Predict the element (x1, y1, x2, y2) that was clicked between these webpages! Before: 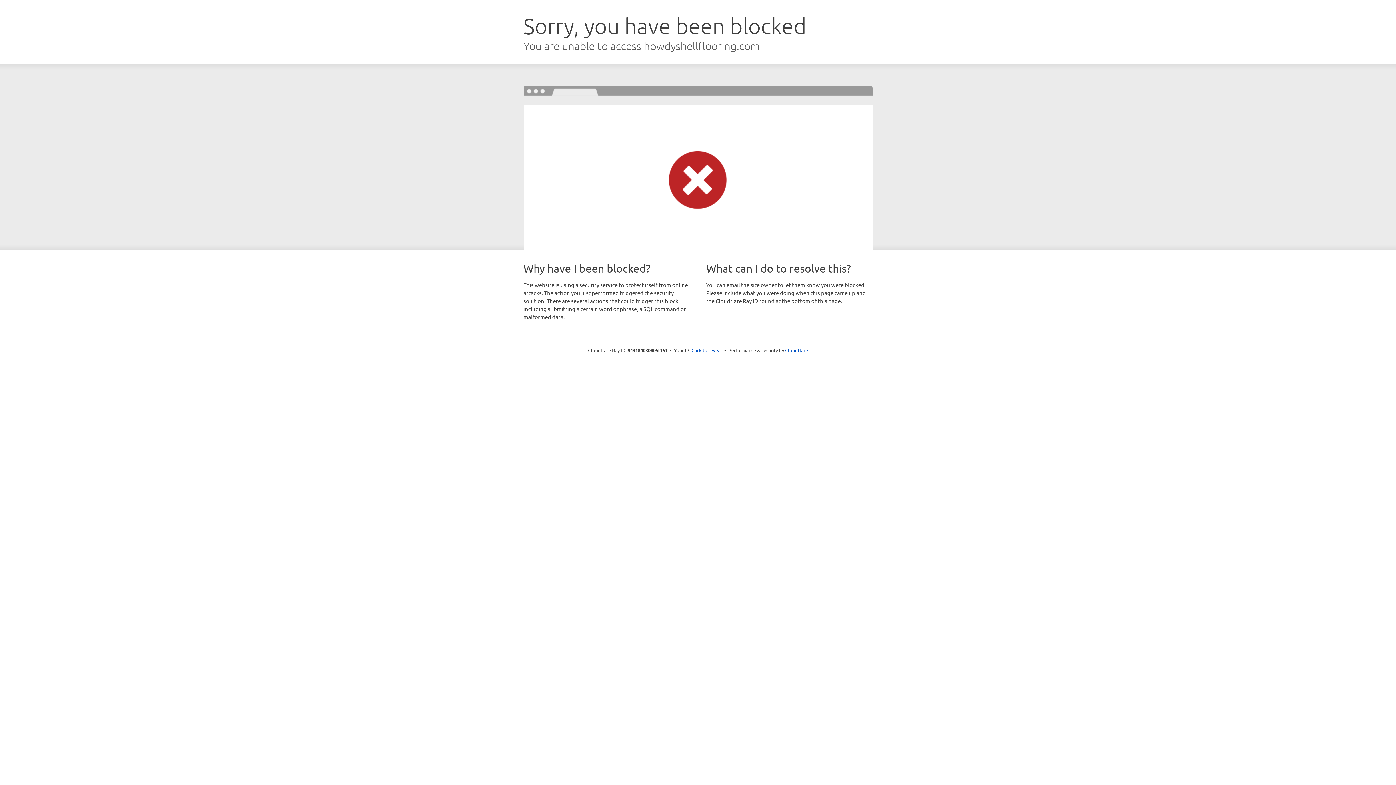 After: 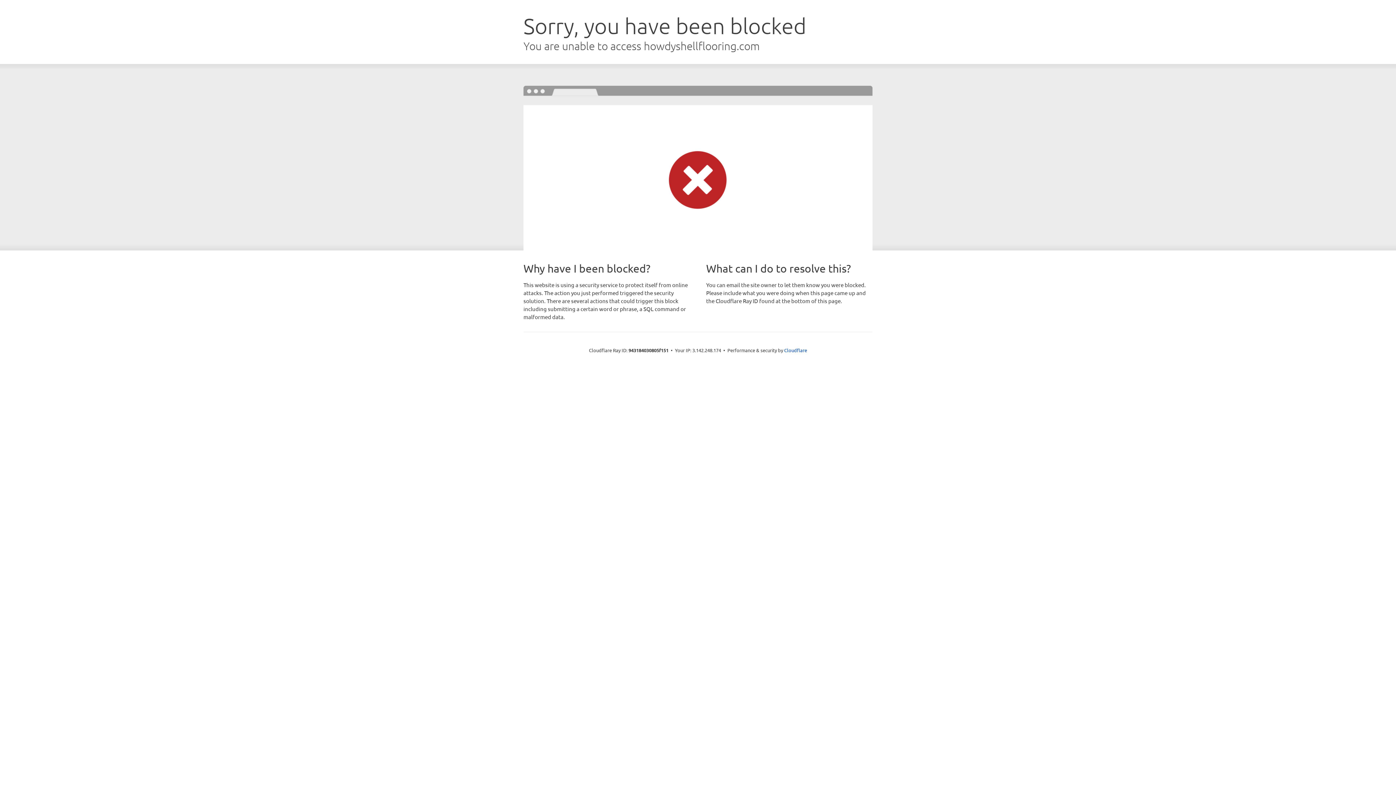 Action: label: Click to reveal bbox: (691, 346, 722, 353)